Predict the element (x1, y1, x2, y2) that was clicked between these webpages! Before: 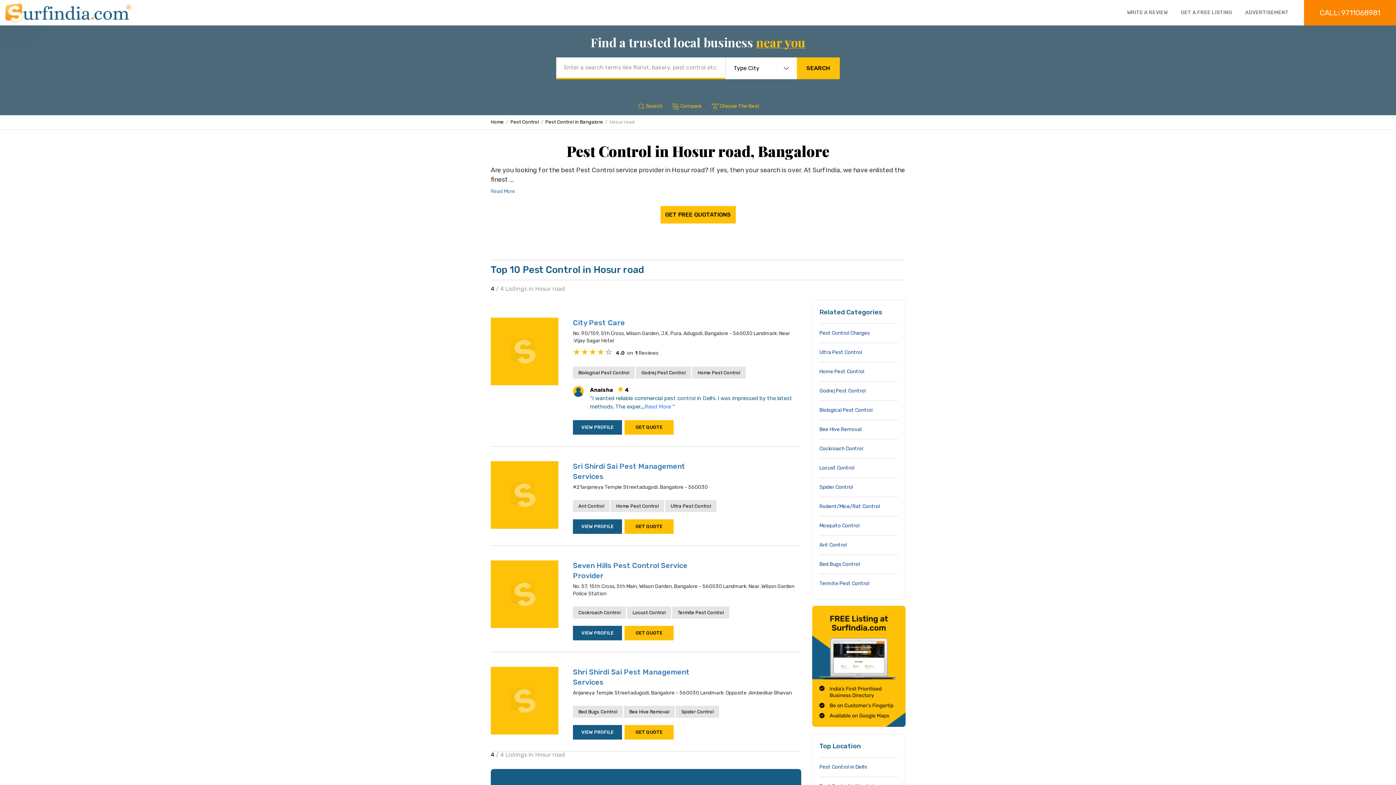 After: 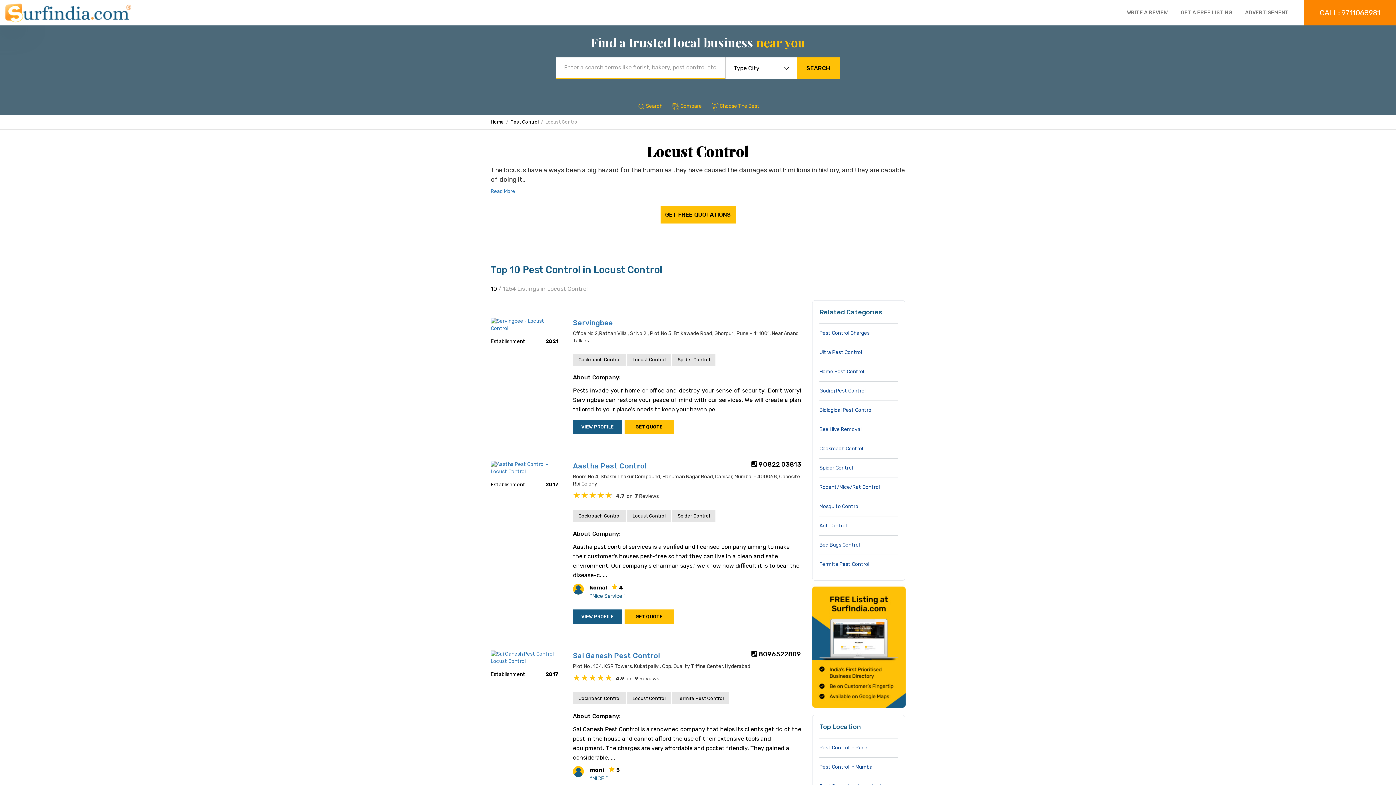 Action: label: Locust Control bbox: (627, 606, 671, 618)